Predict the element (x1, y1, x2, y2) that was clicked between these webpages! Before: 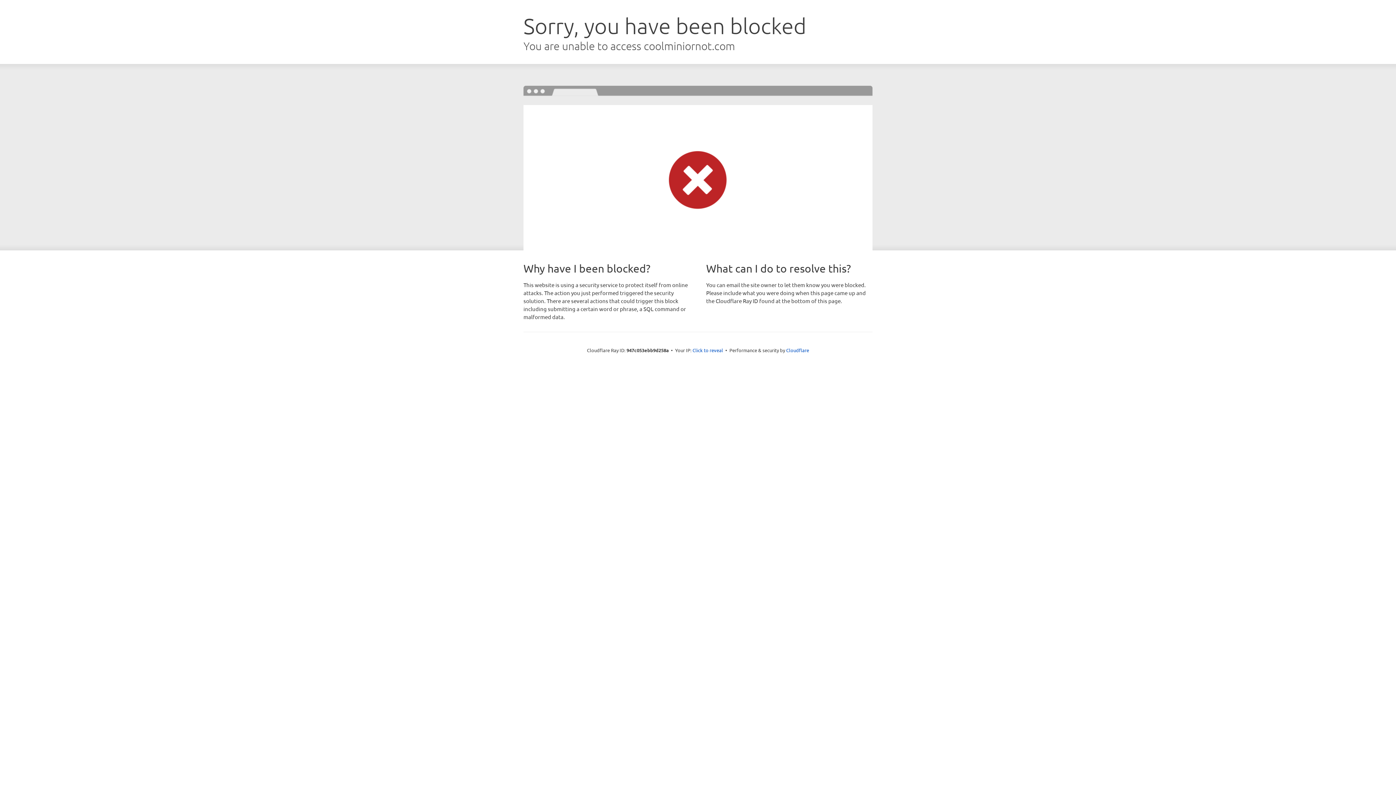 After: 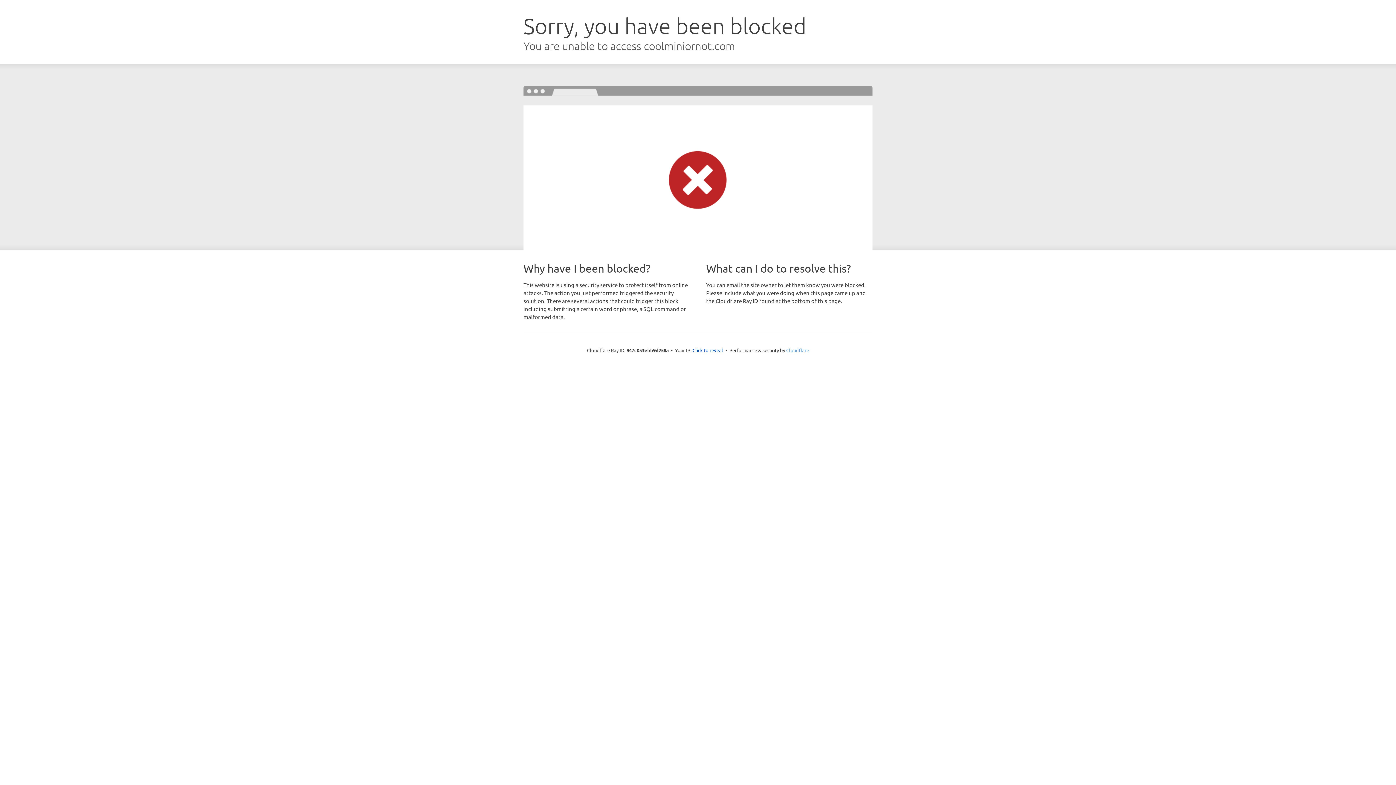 Action: bbox: (786, 347, 809, 353) label: Cloudflare